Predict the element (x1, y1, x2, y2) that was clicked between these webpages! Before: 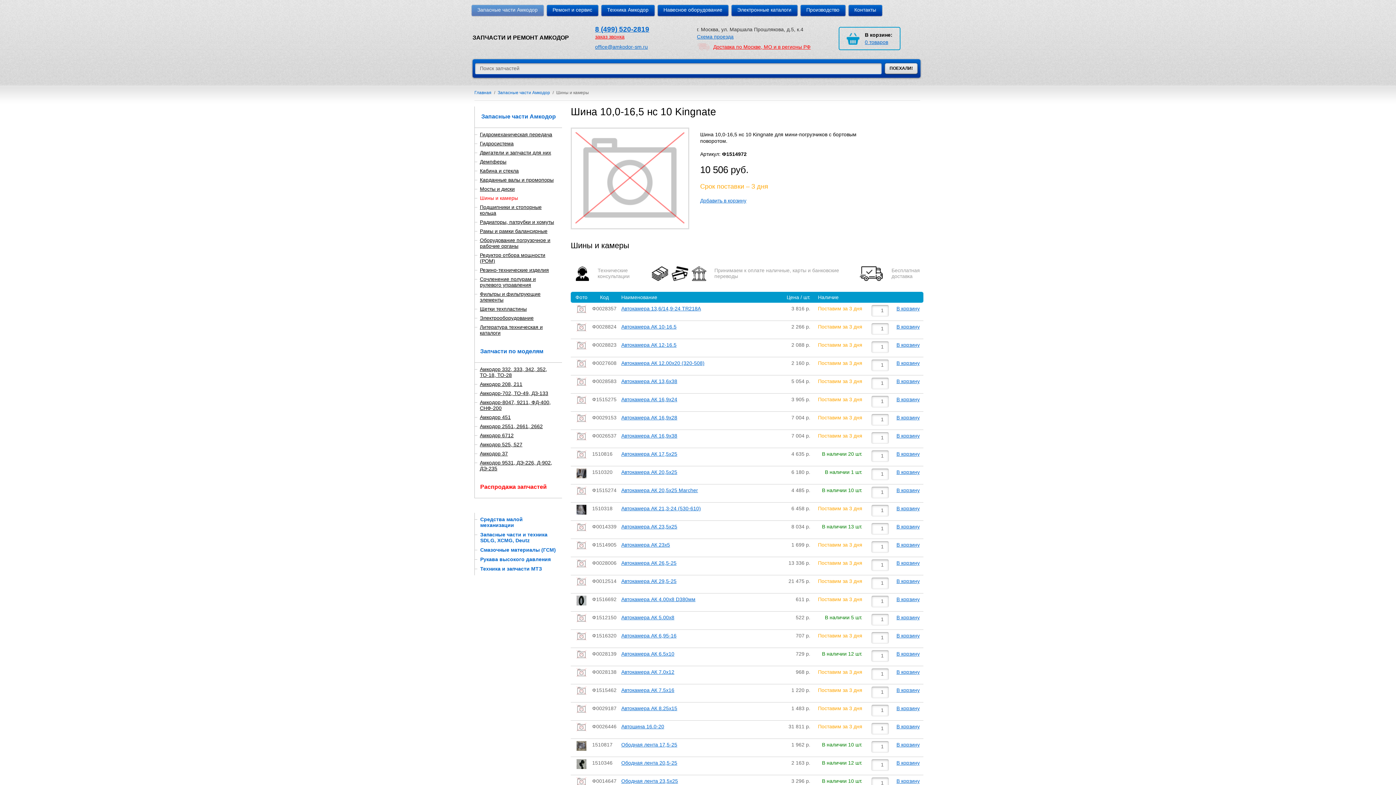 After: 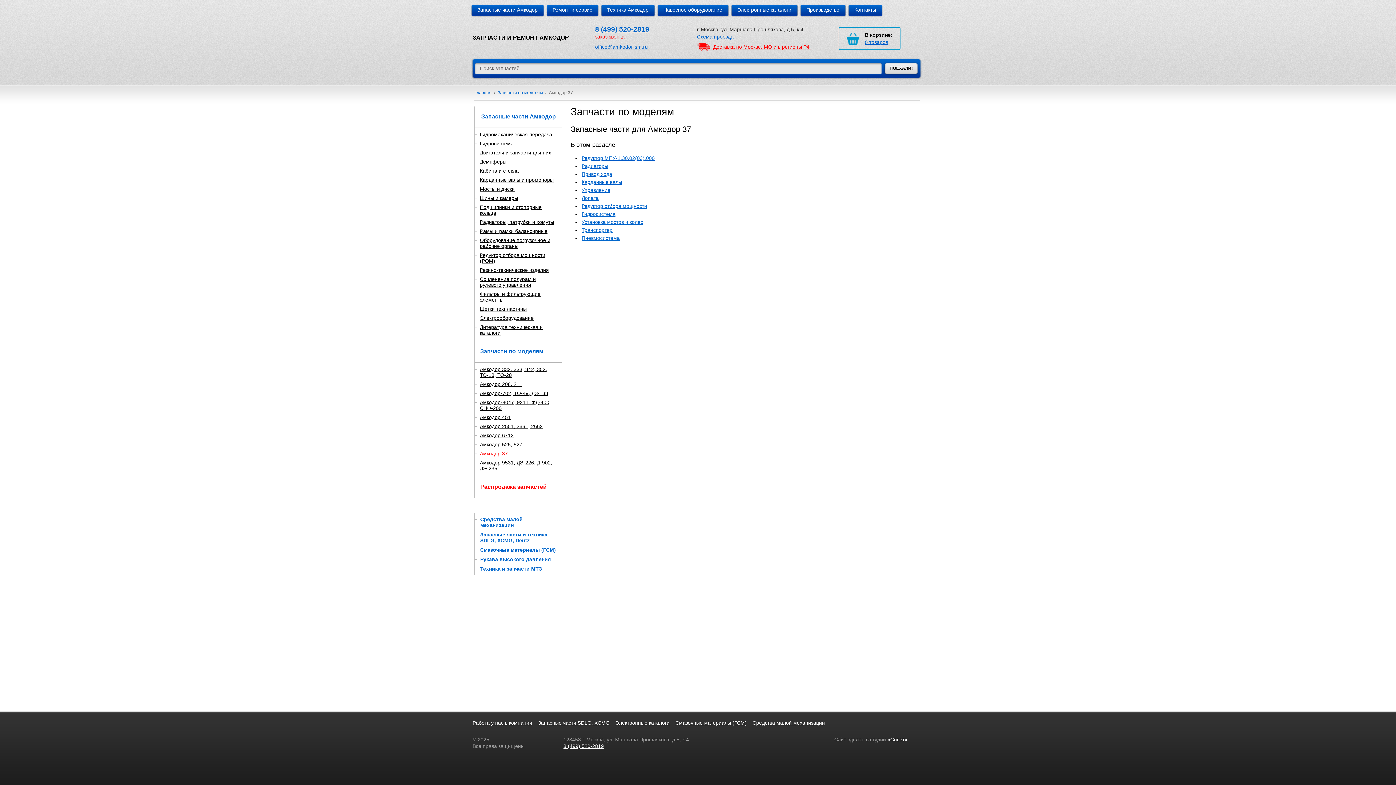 Action: bbox: (480, 450, 557, 456) label: Амкодор 37